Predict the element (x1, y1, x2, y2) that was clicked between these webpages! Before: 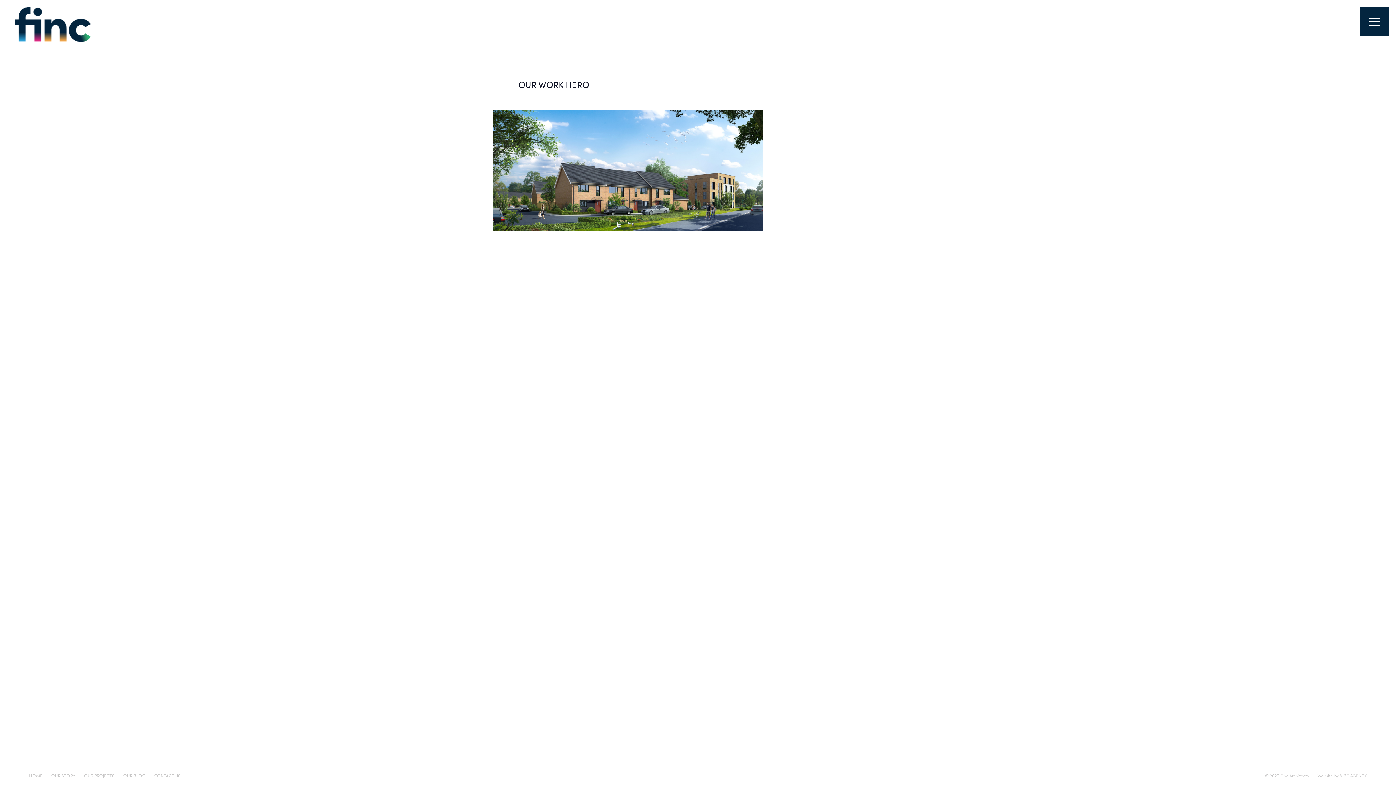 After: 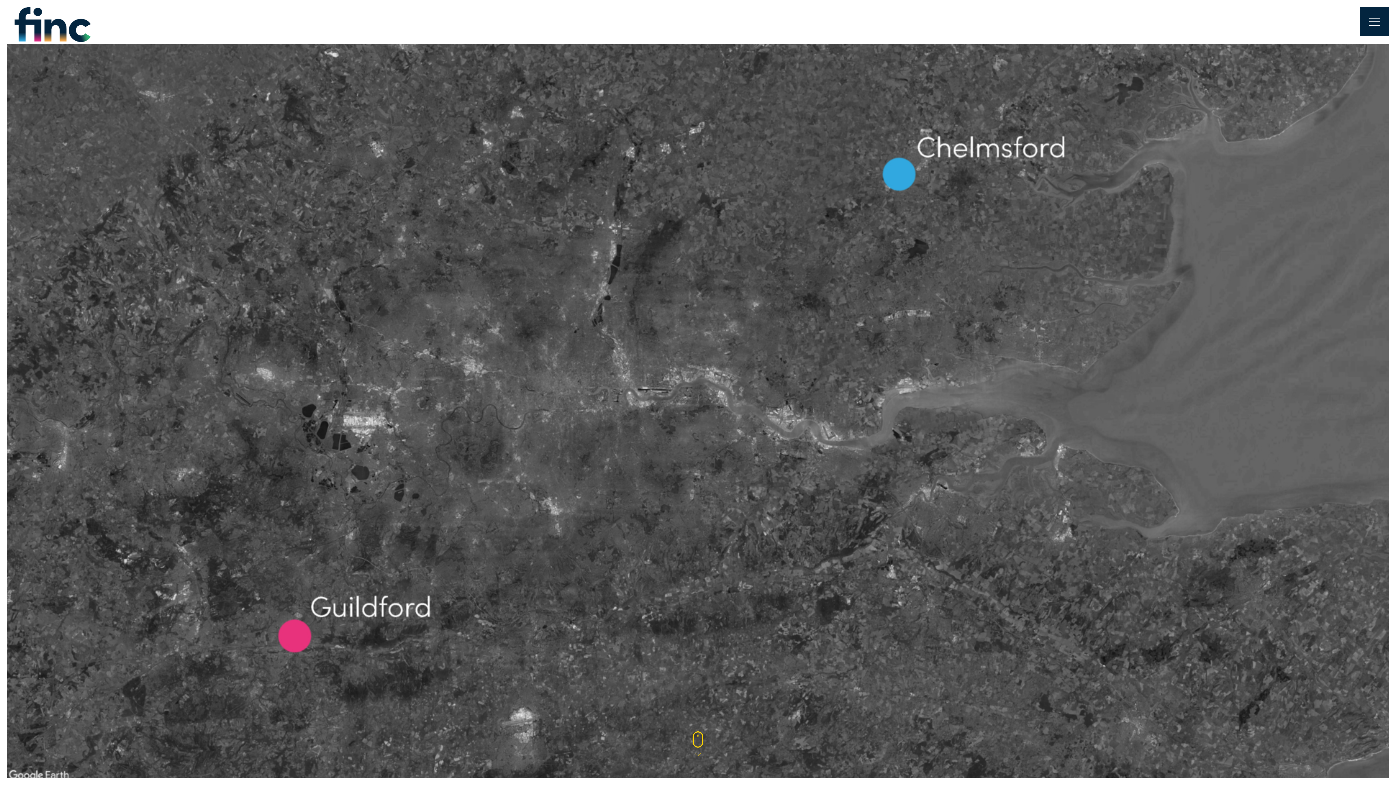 Action: label: CONTACT US bbox: (154, 773, 180, 778)